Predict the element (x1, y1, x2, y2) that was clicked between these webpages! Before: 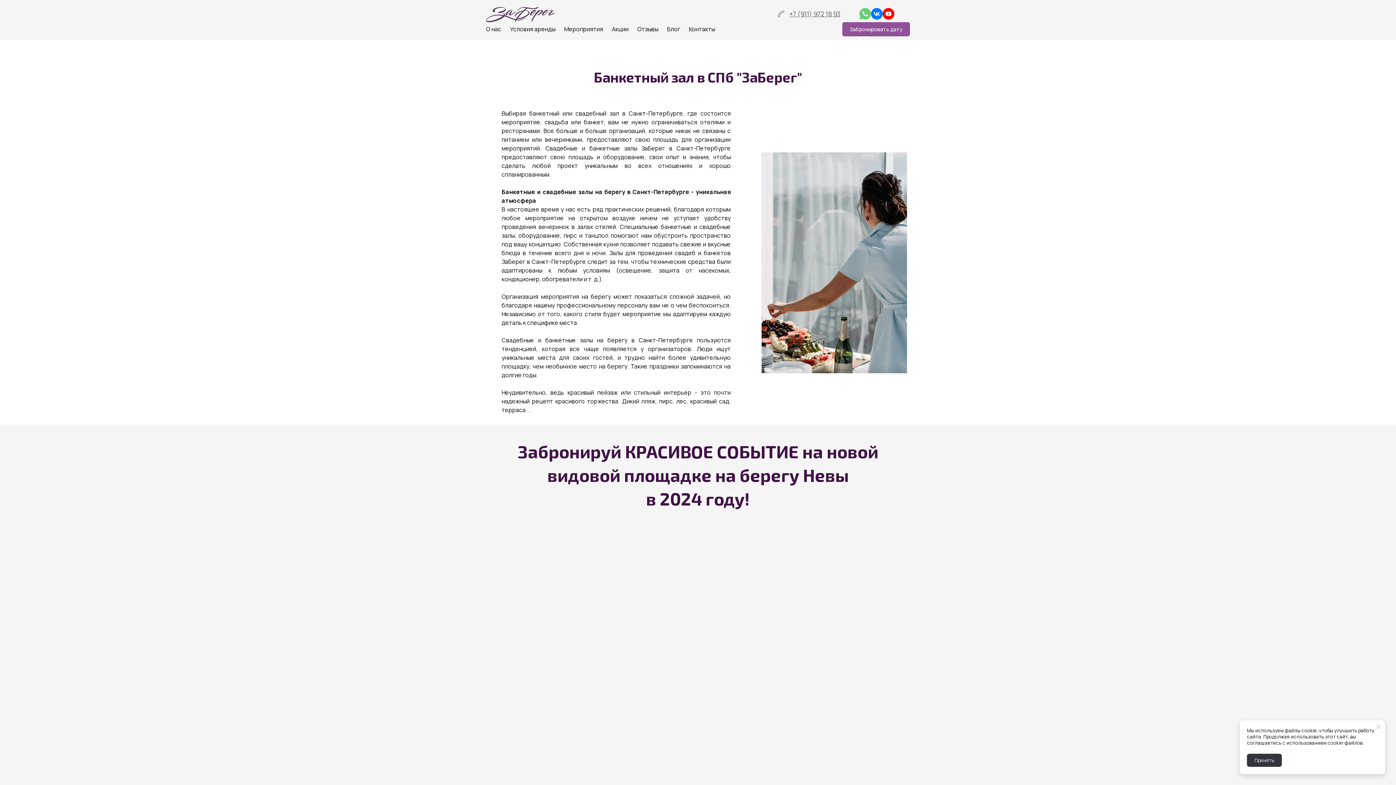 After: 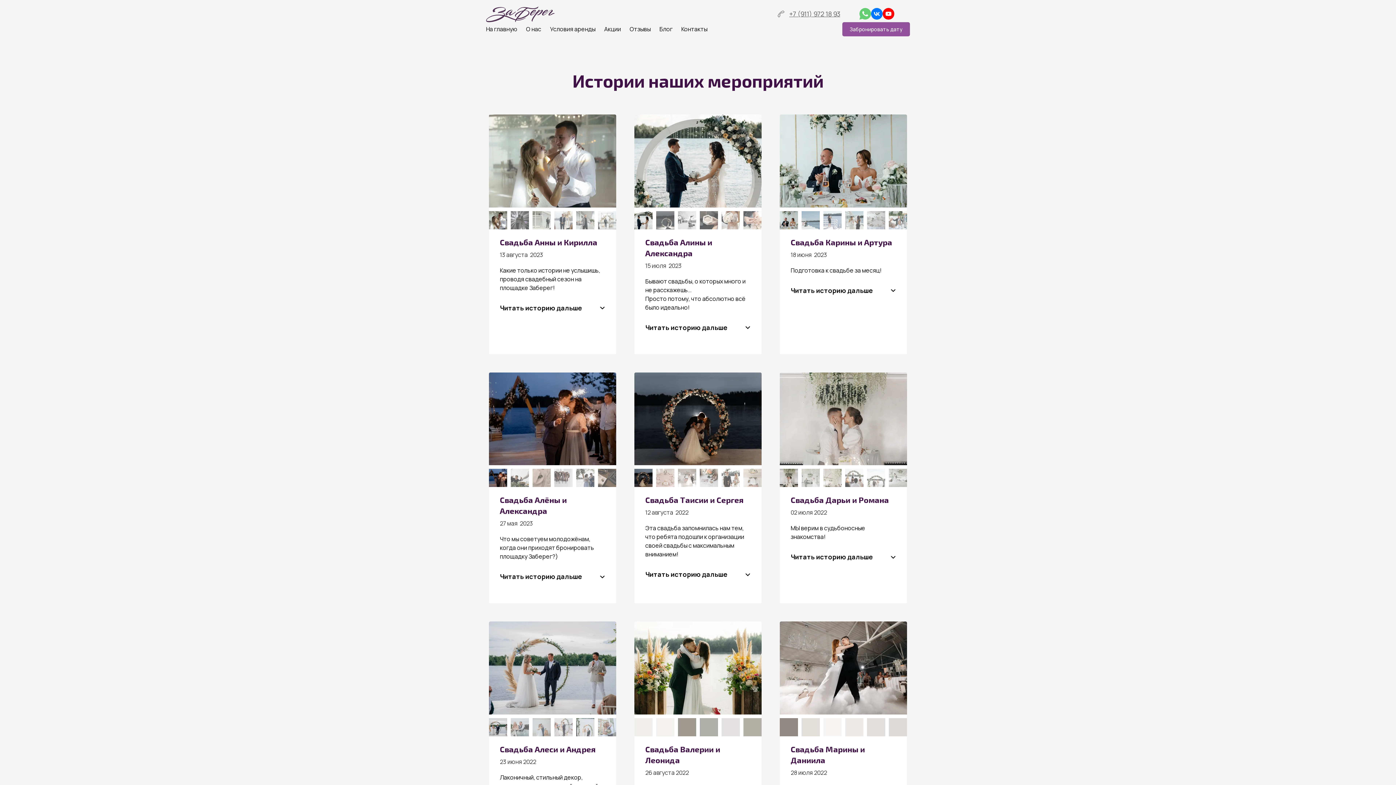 Action: label: Мероприятия bbox: (564, 23, 603, 35)